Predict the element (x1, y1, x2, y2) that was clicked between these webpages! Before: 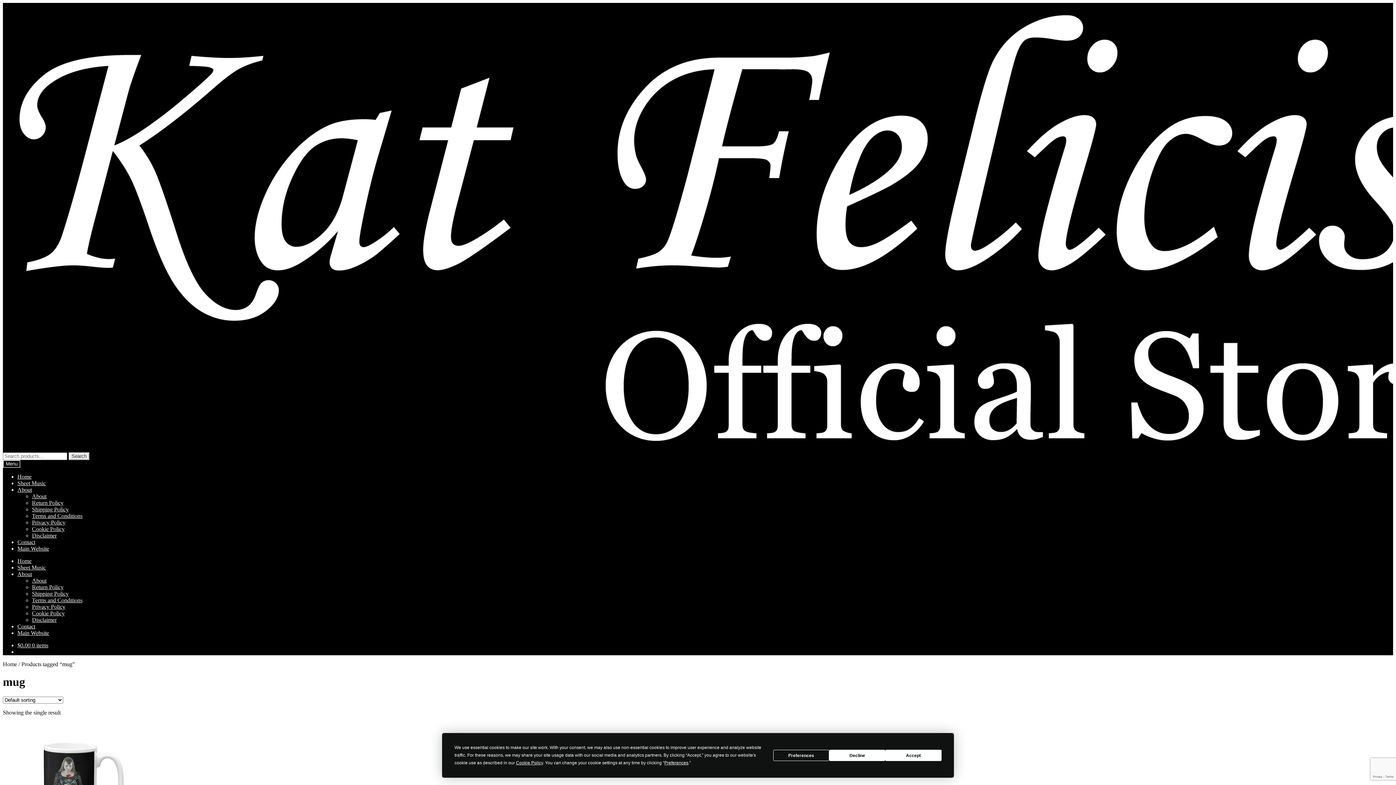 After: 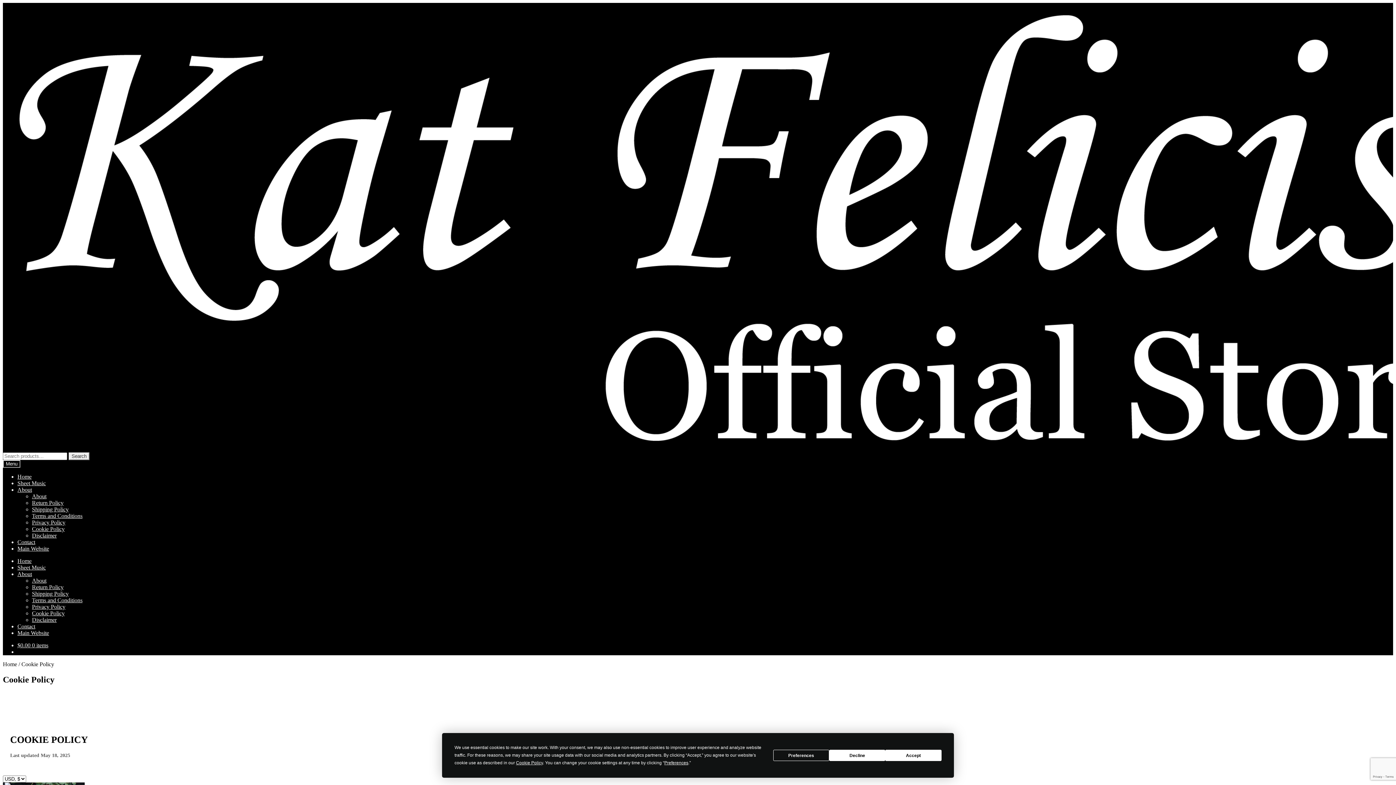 Action: bbox: (32, 610, 64, 616) label: Cookie Policy